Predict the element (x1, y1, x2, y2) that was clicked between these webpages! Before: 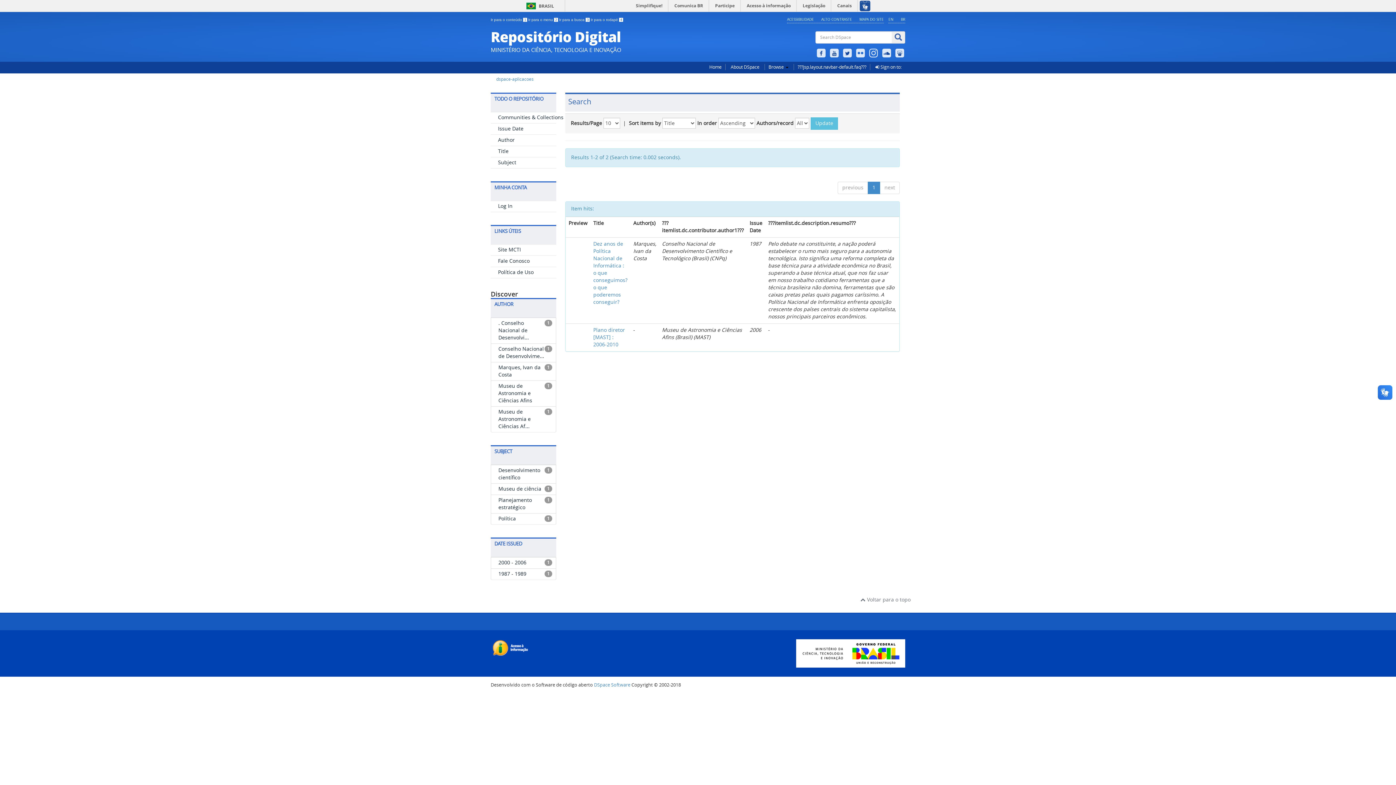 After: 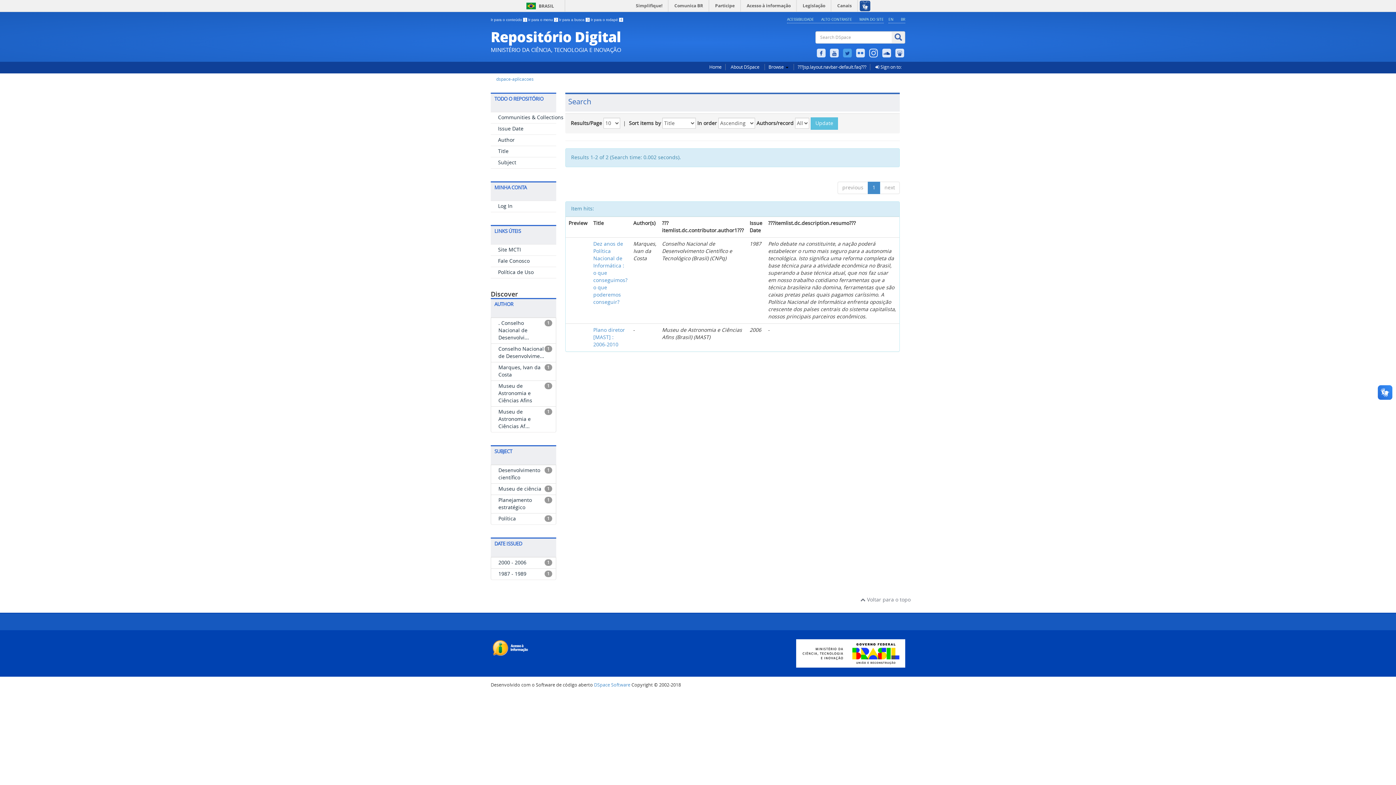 Action: bbox: (842, 44, 853, 51)